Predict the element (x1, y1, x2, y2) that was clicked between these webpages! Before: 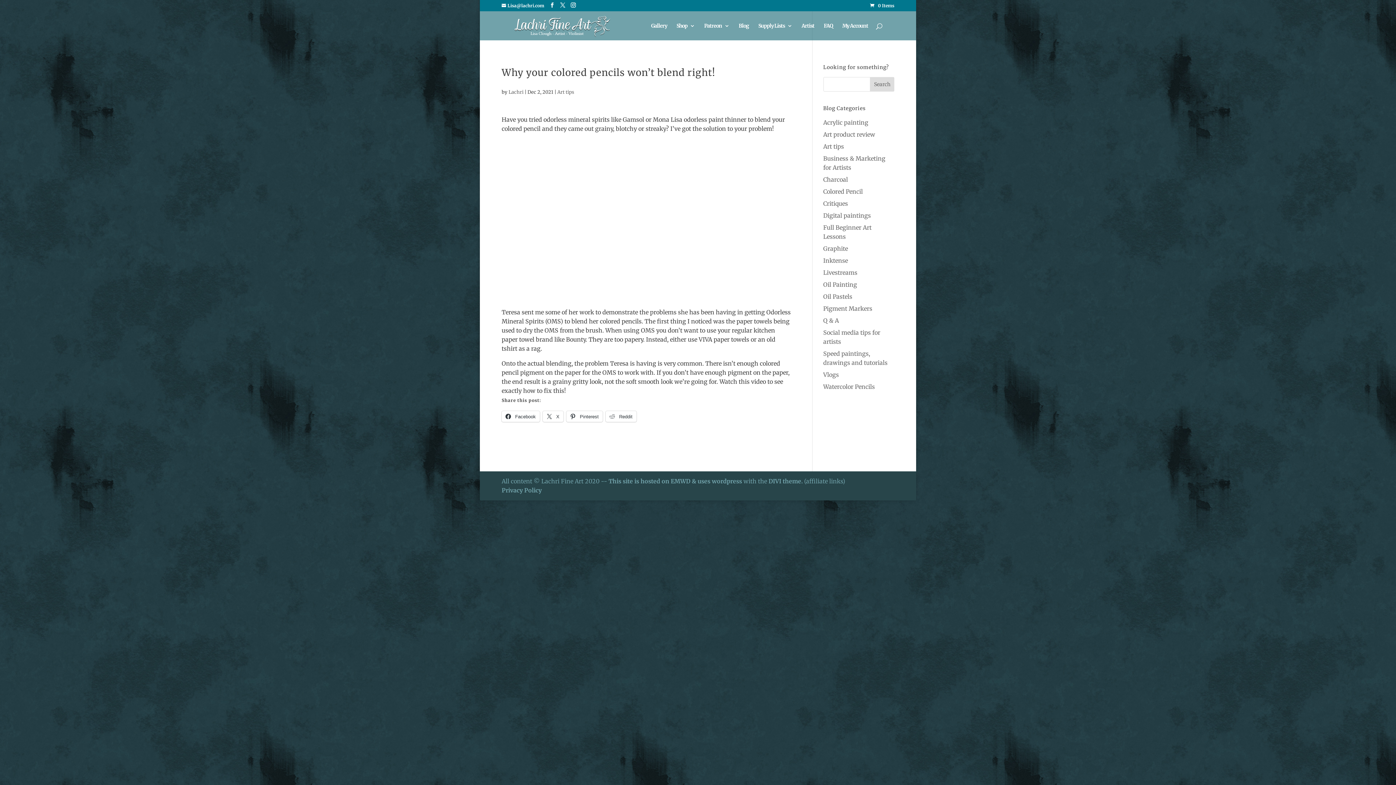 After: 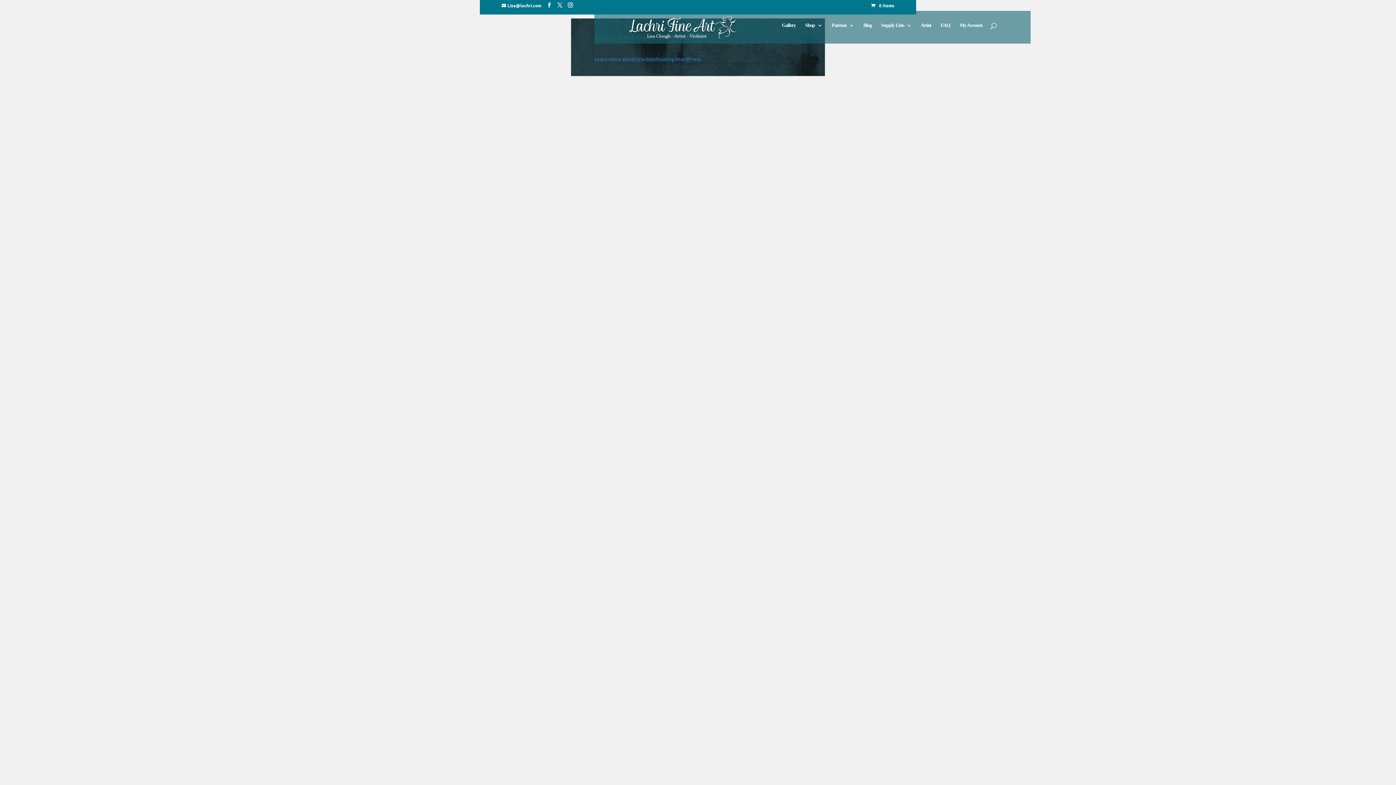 Action: label: Privacy Policy bbox: (501, 486, 541, 494)